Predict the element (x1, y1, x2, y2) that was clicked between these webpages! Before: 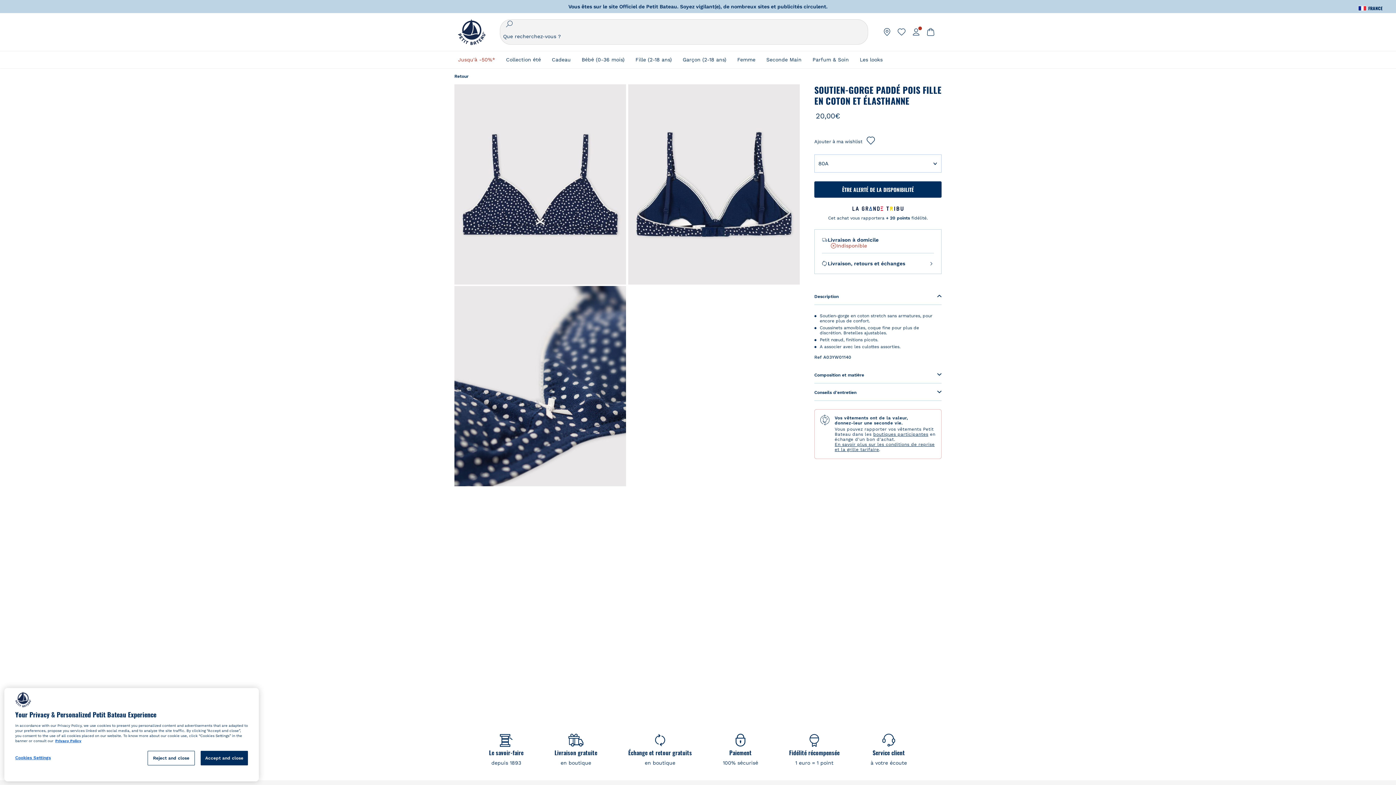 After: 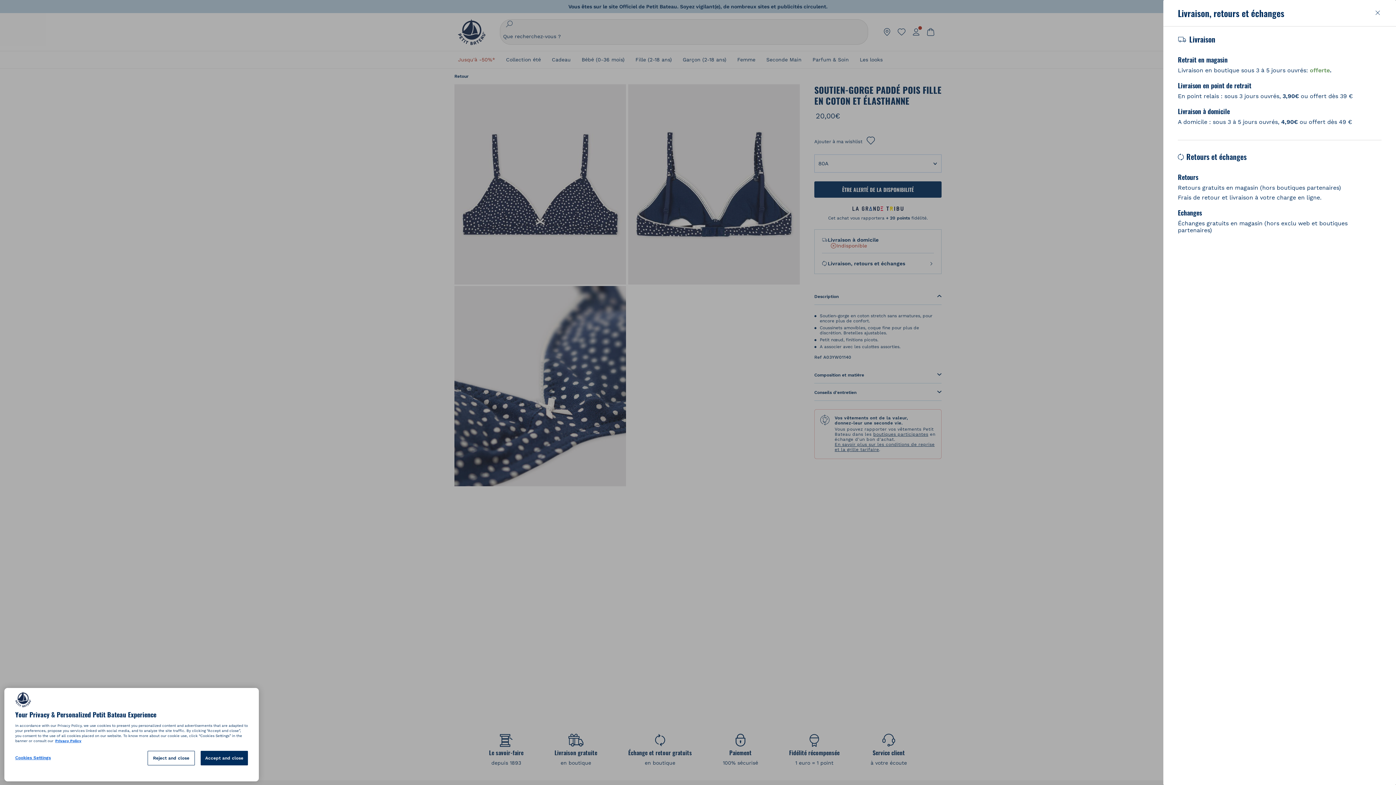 Action: label: Livraison, retours et échanges bbox: (814, 253, 941, 273)